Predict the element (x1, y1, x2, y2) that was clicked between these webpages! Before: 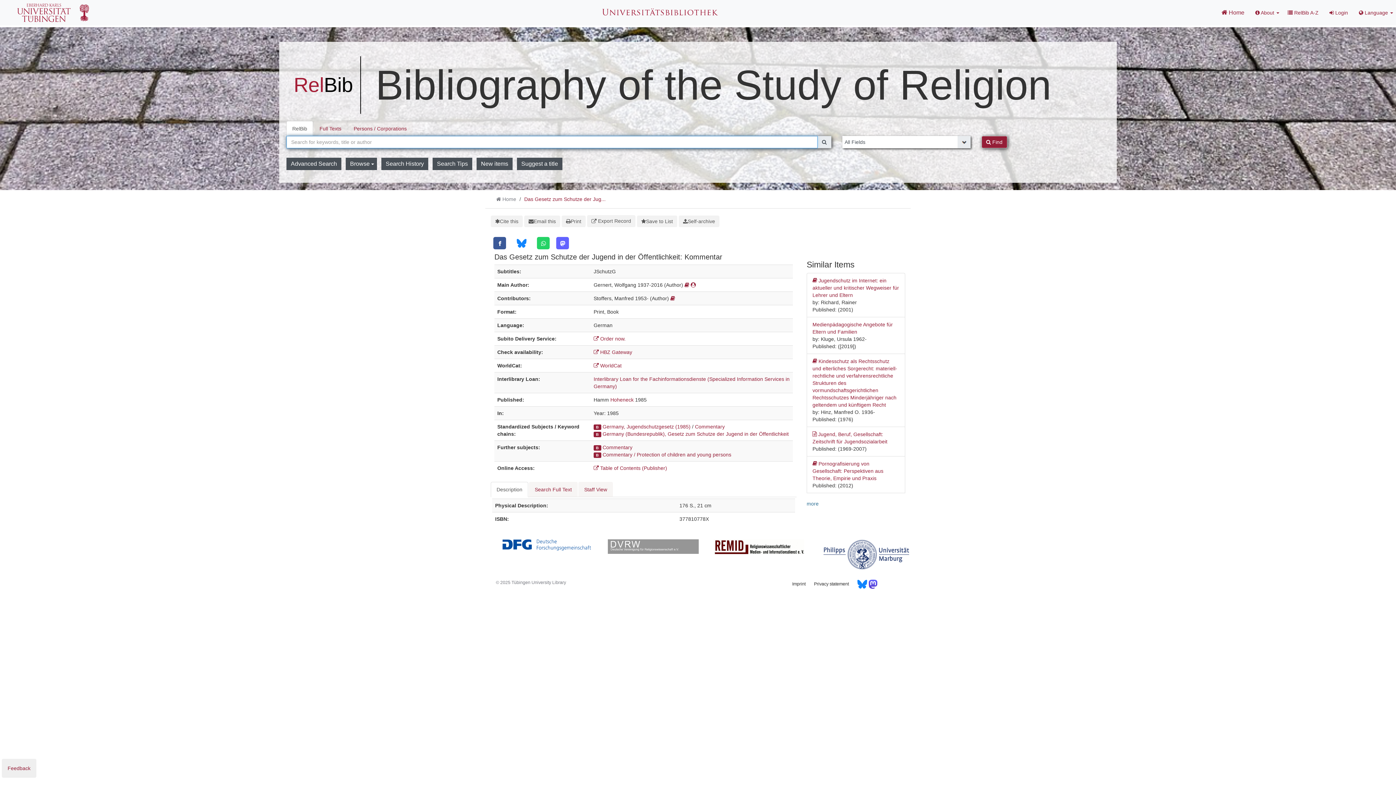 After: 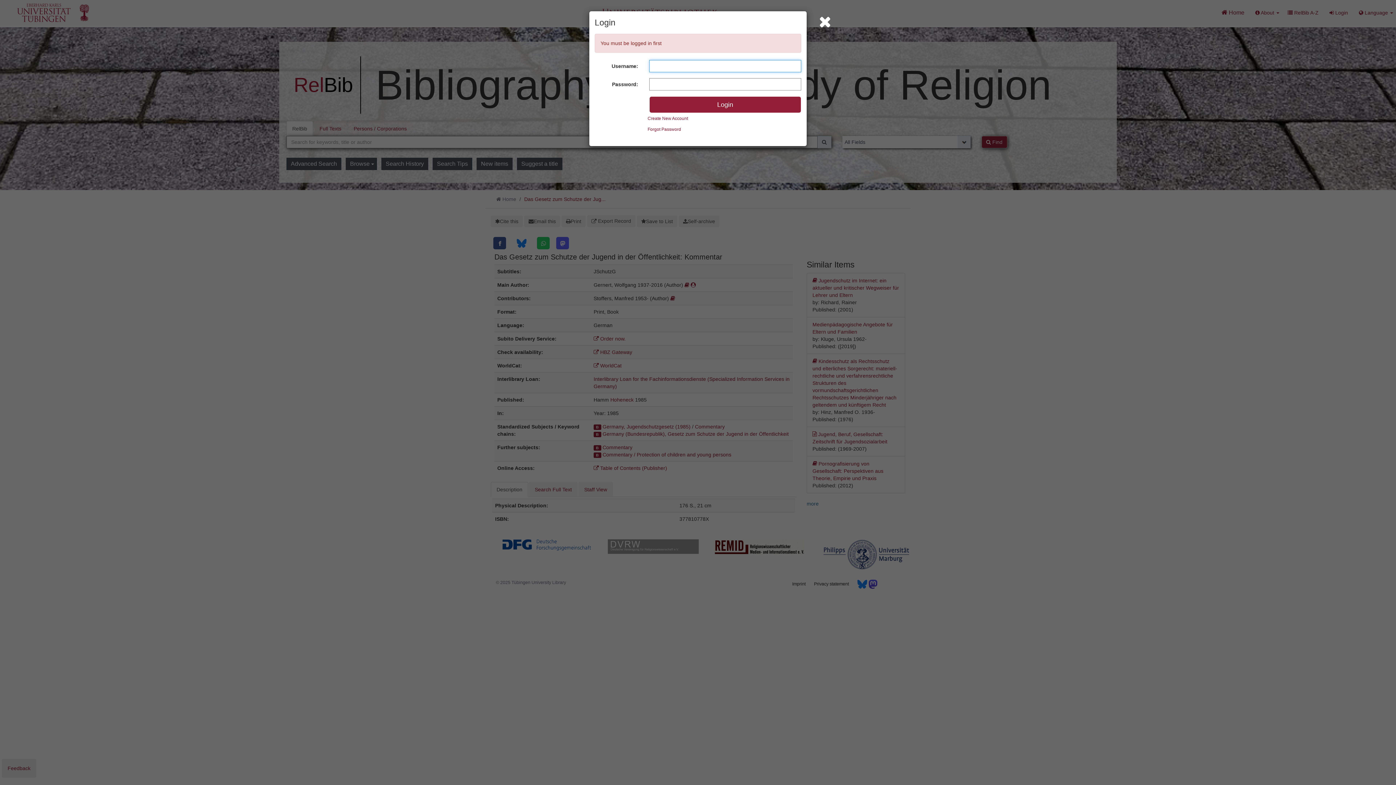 Action: bbox: (637, 215, 677, 227) label: Save to List